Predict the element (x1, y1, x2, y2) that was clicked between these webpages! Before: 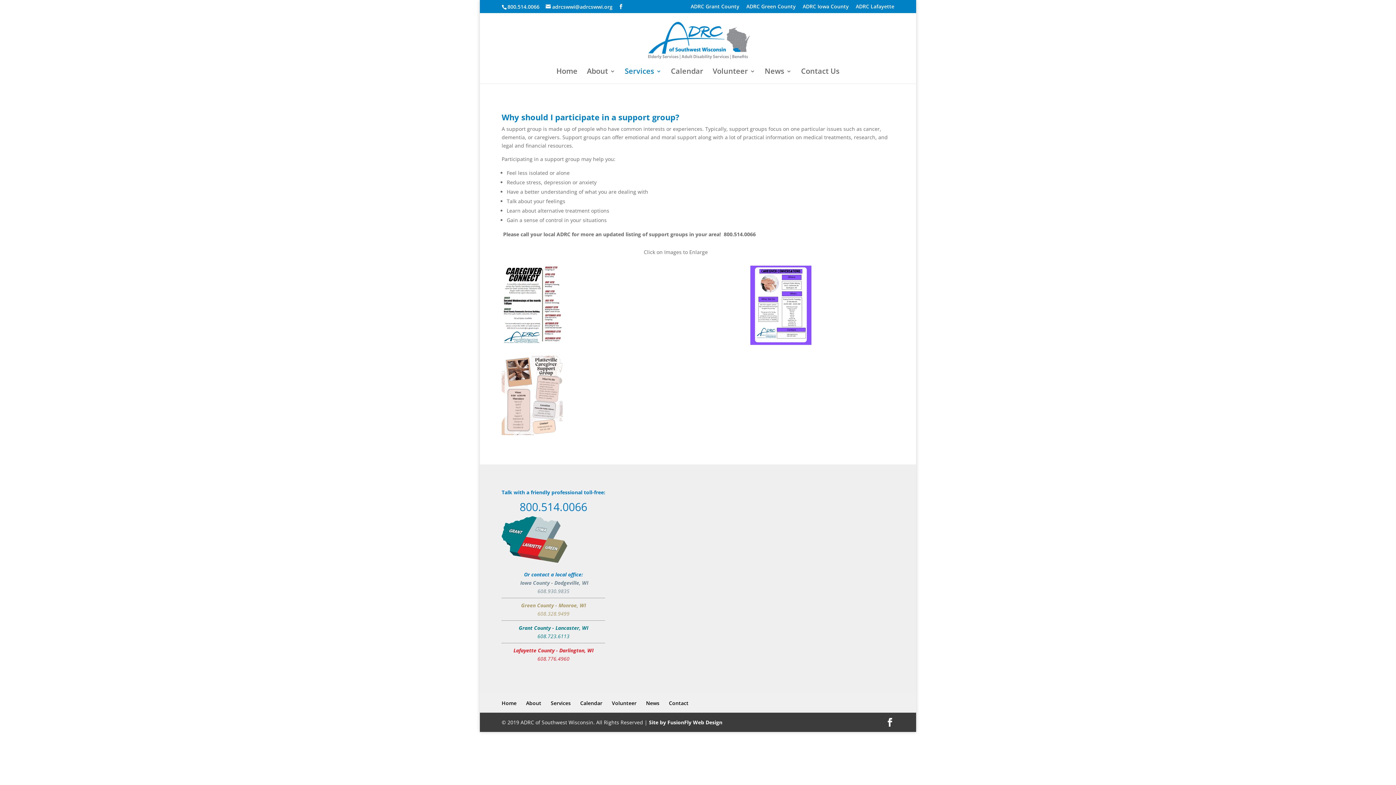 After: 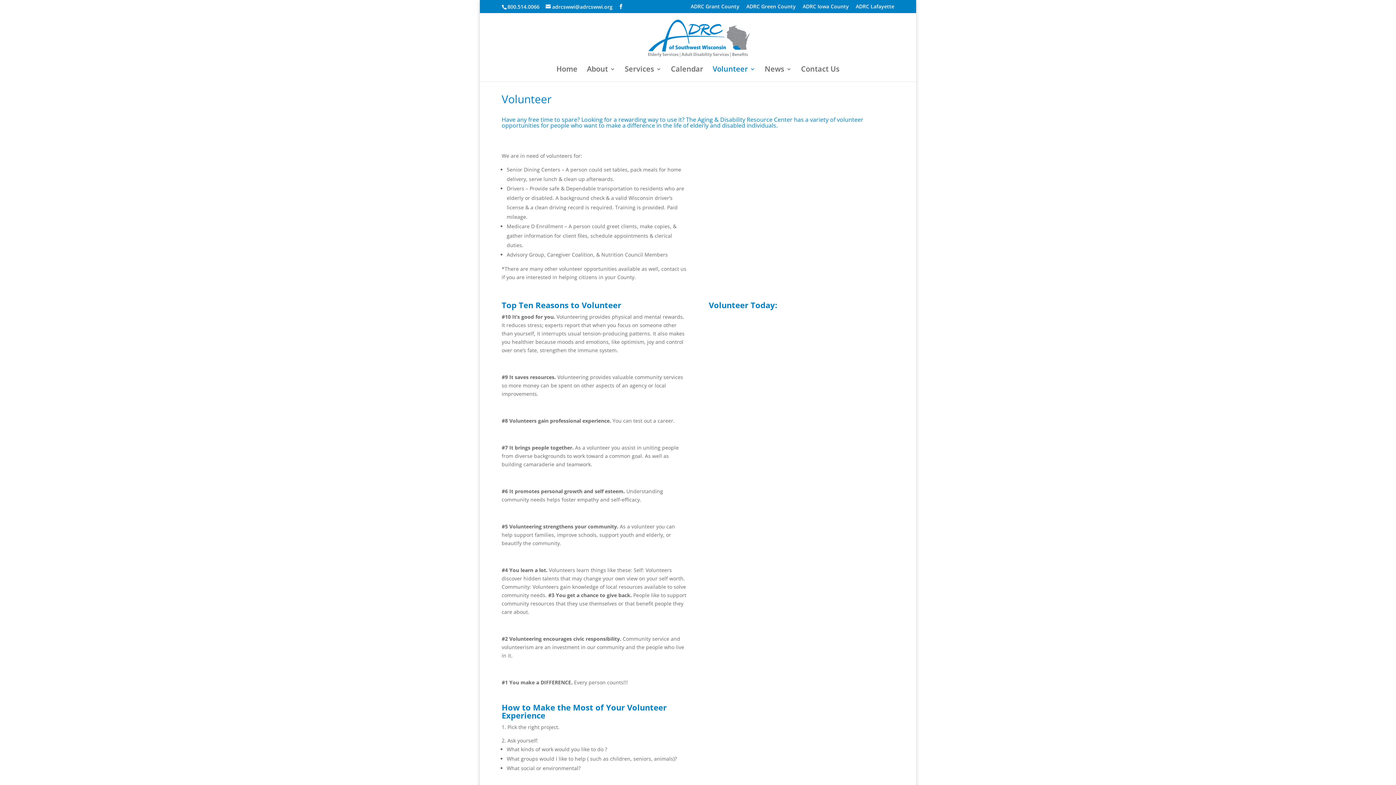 Action: label: Volunteer bbox: (712, 68, 755, 83)